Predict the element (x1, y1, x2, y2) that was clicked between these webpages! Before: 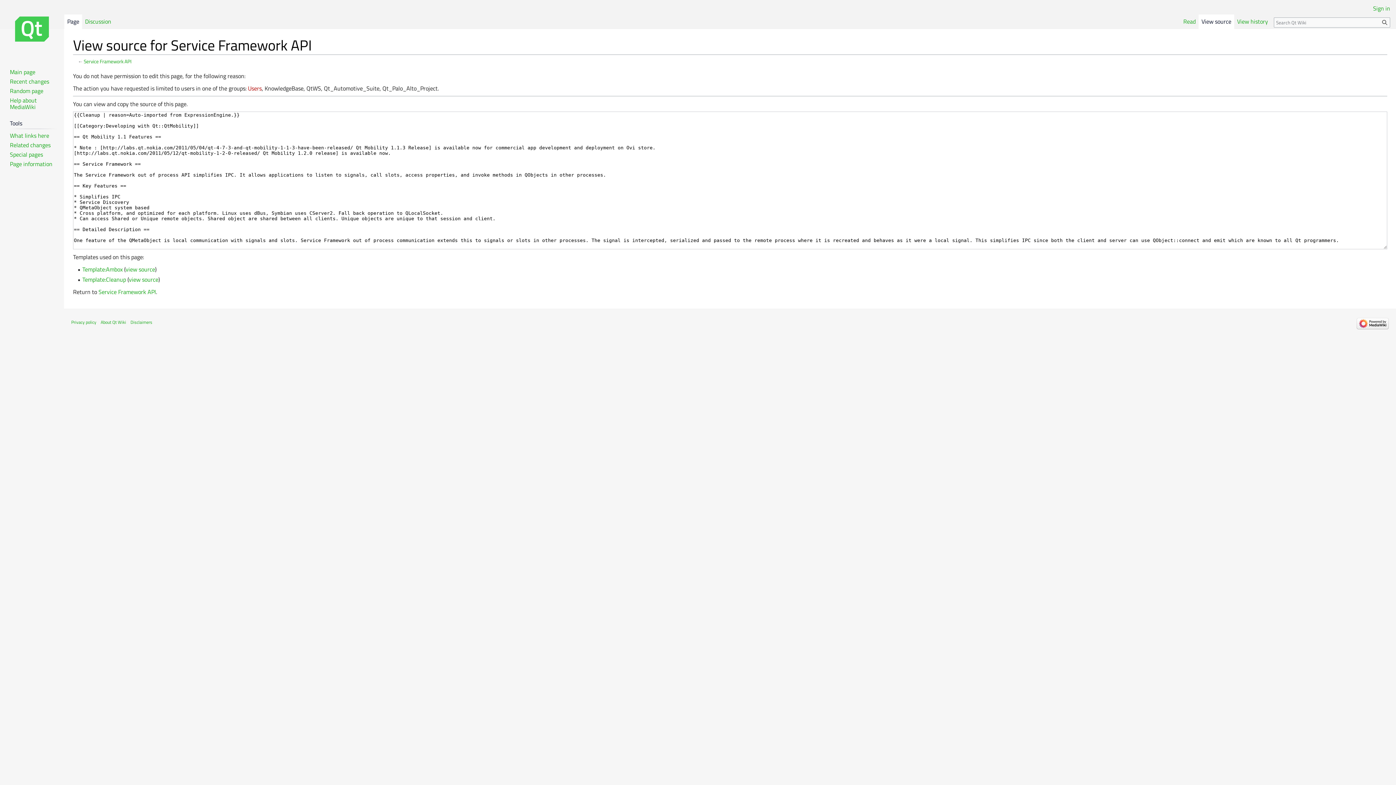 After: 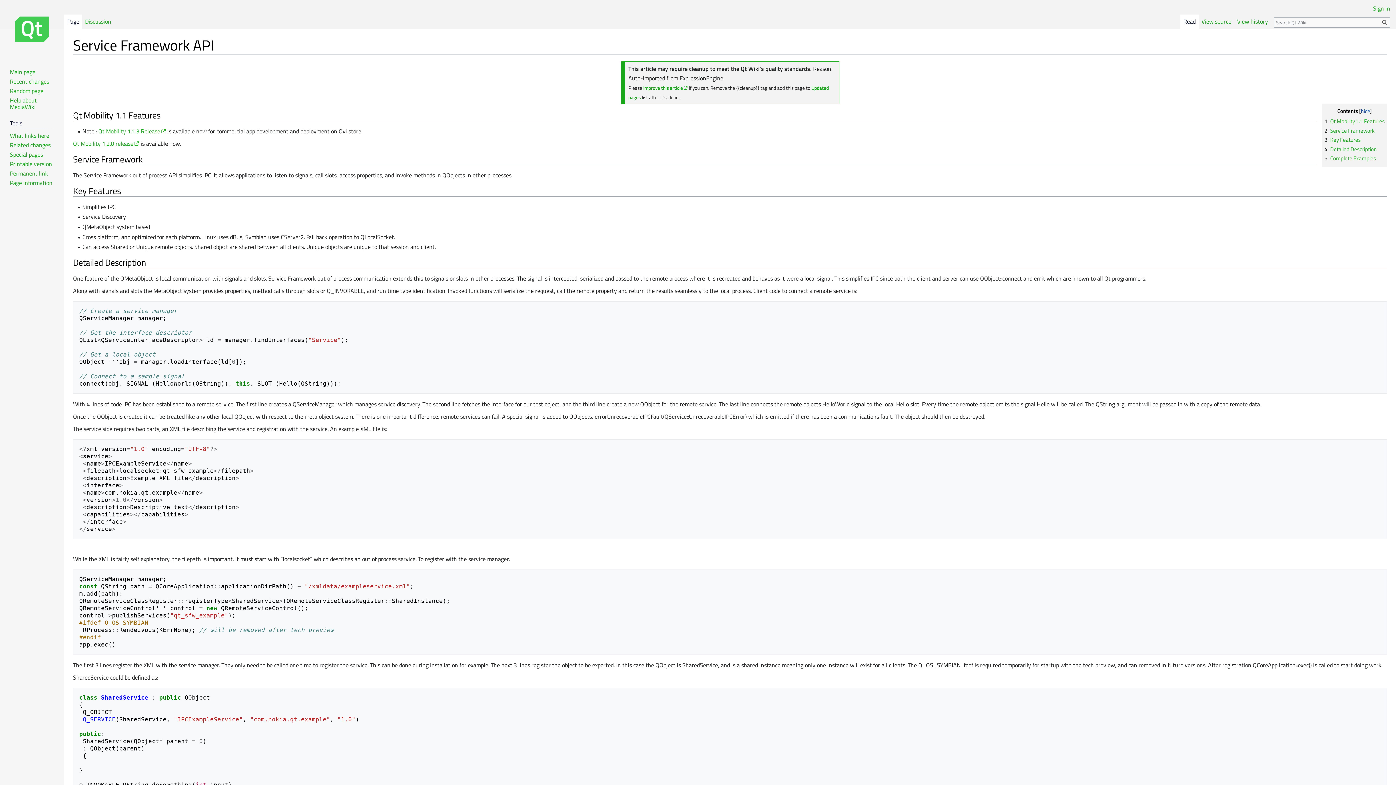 Action: label: Service Framework API bbox: (98, 287, 156, 296)